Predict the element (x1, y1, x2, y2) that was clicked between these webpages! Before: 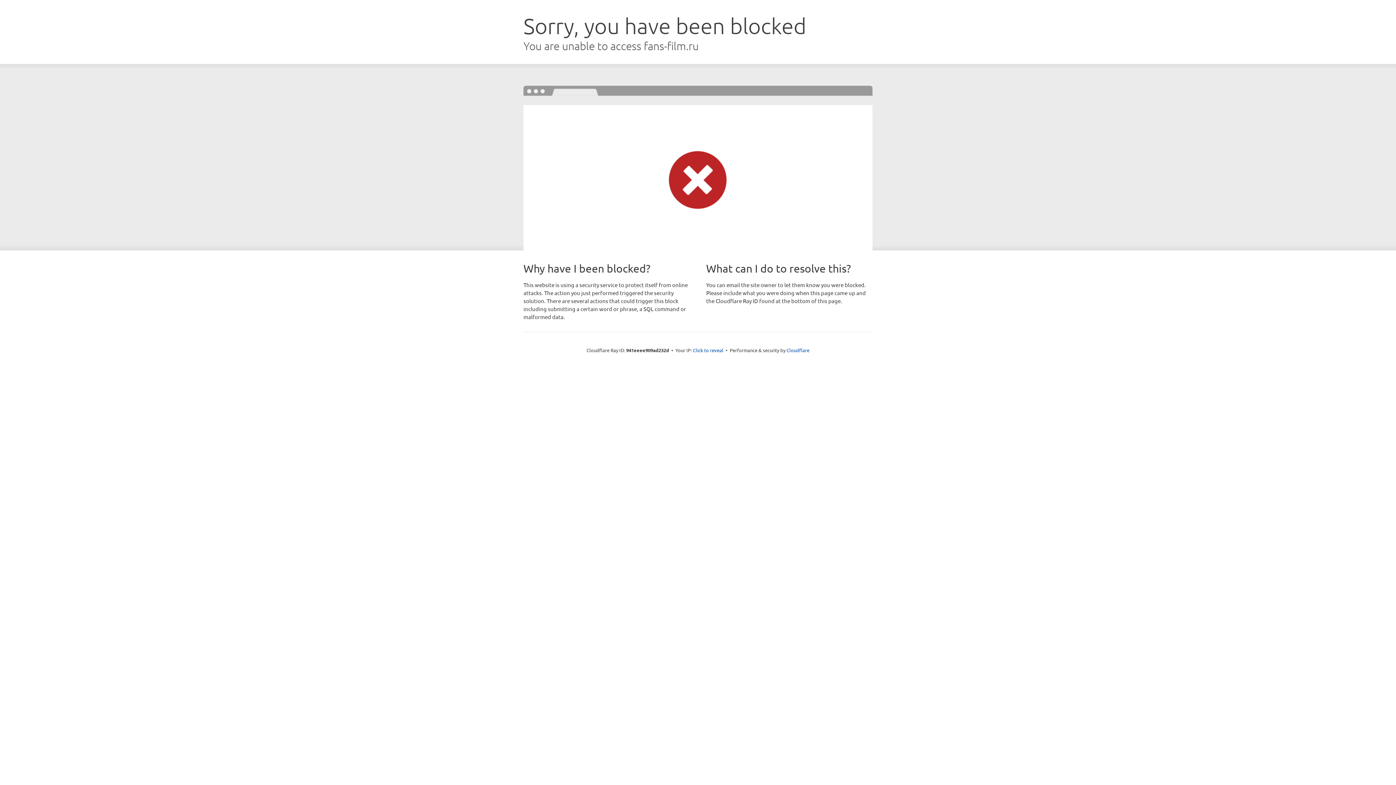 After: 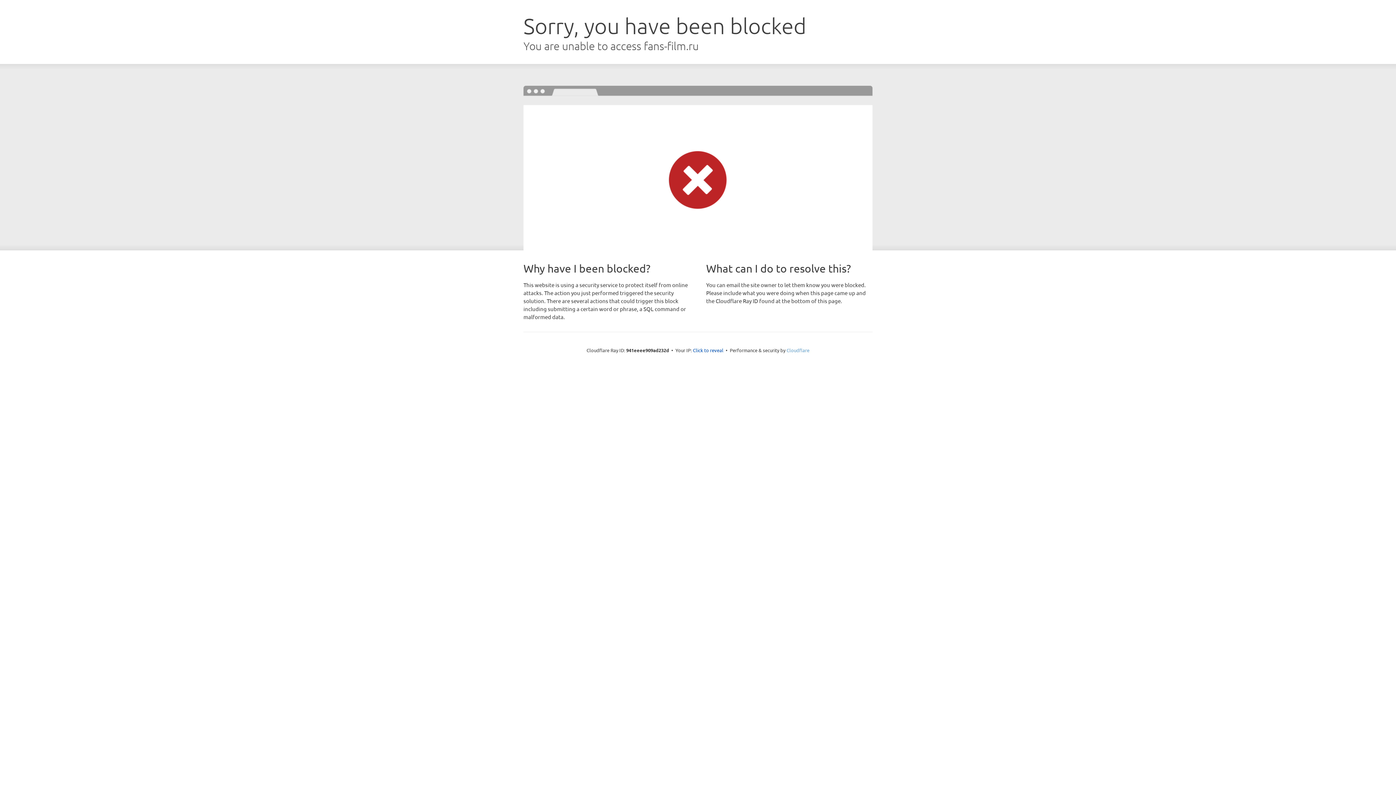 Action: bbox: (786, 347, 809, 353) label: Cloudflare